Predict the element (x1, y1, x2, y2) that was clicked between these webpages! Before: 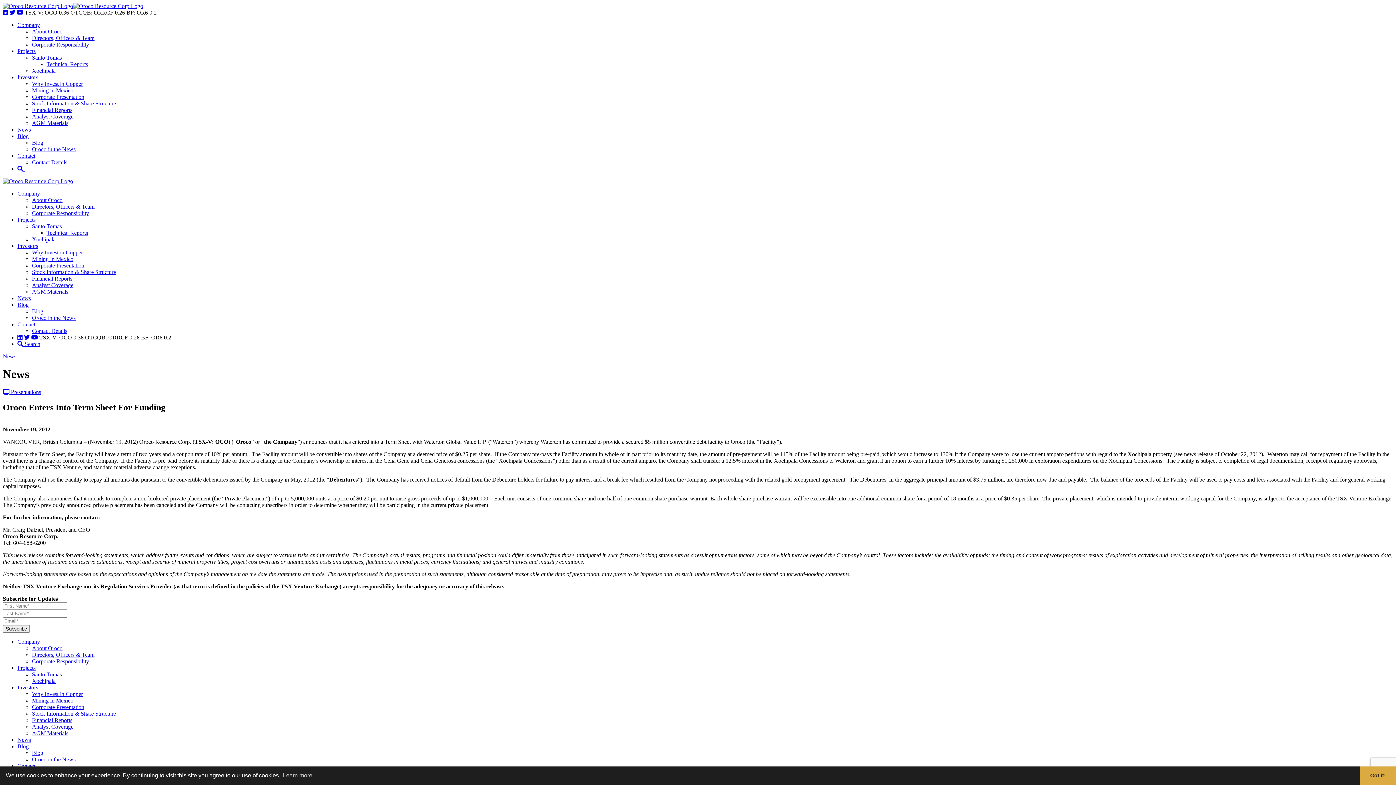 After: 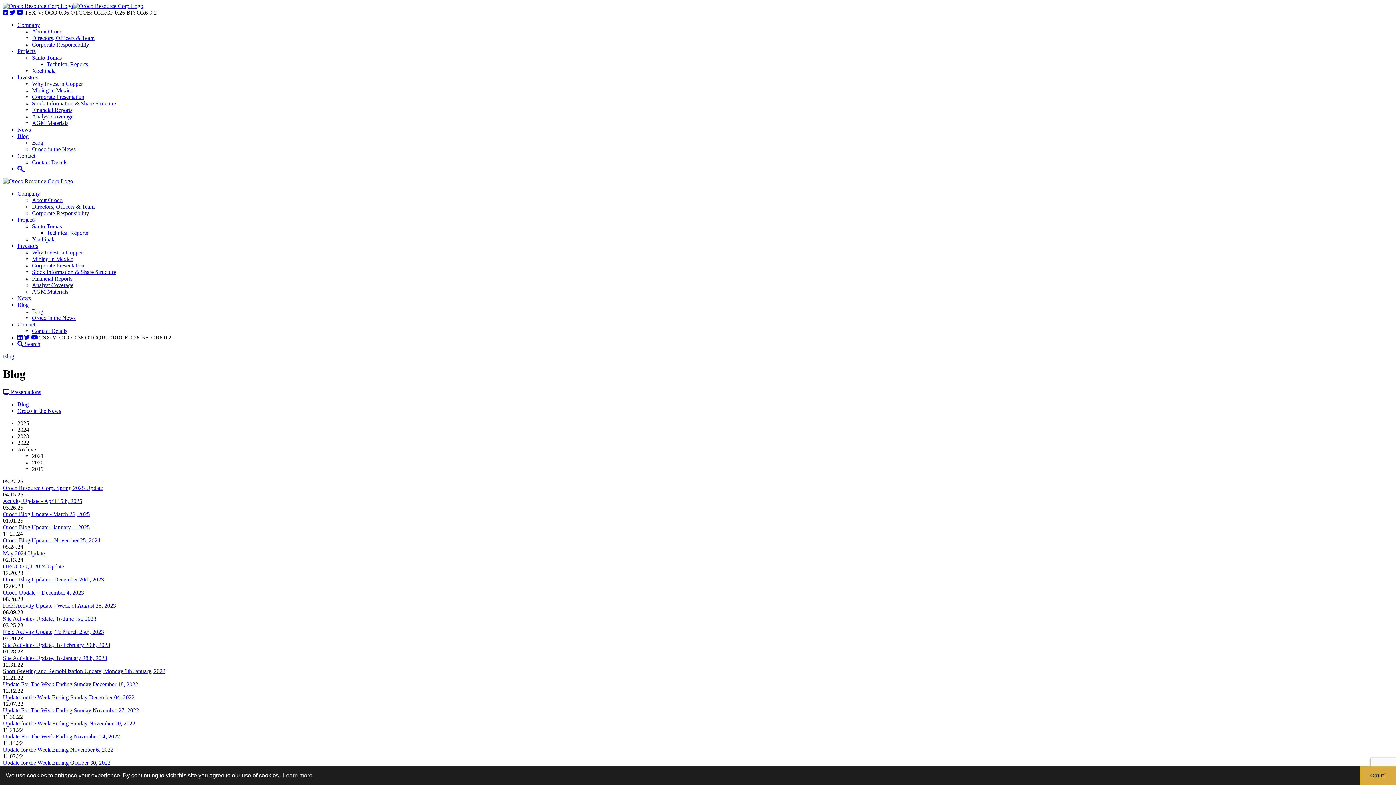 Action: bbox: (32, 750, 43, 756) label: Blog